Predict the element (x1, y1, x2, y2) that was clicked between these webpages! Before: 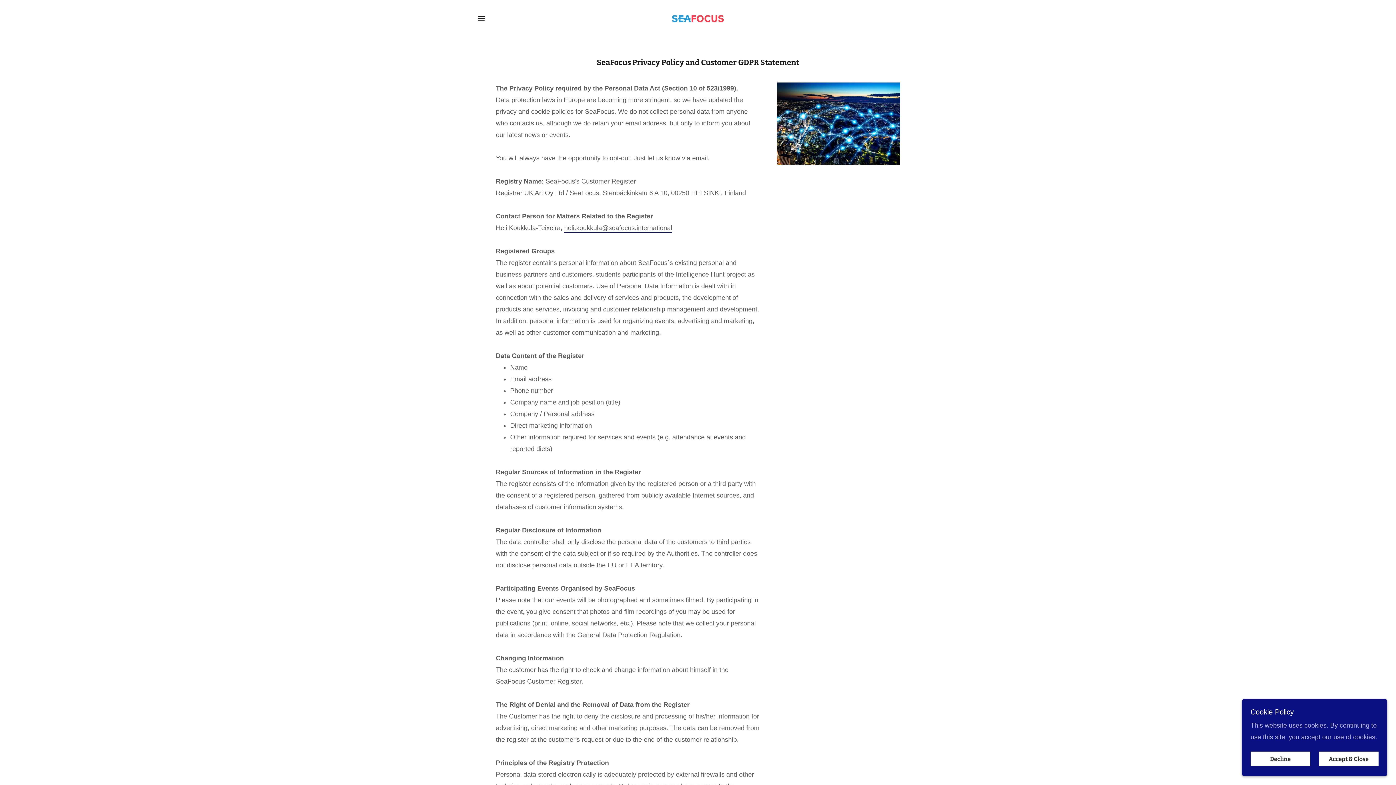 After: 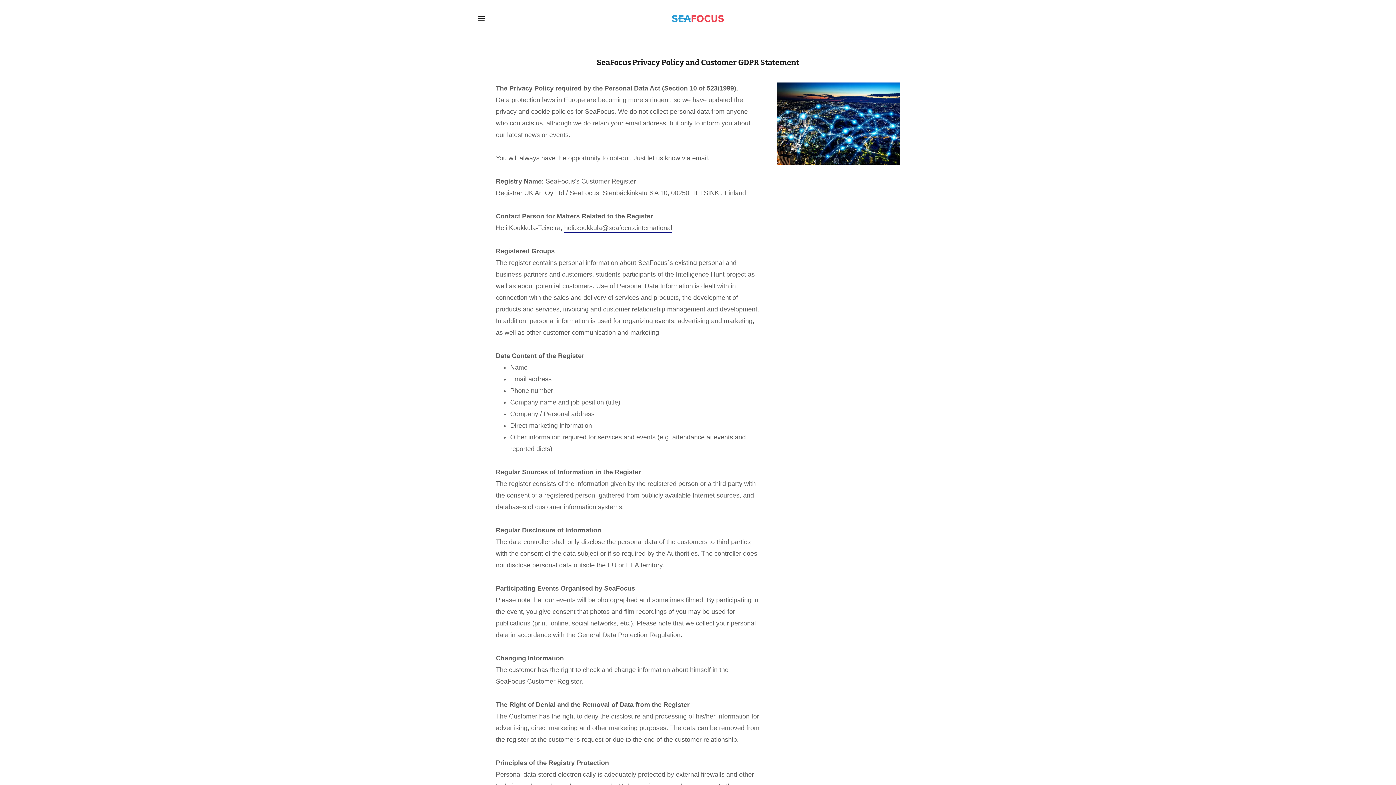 Action: label: Accept & Close bbox: (1319, 752, 1378, 766)